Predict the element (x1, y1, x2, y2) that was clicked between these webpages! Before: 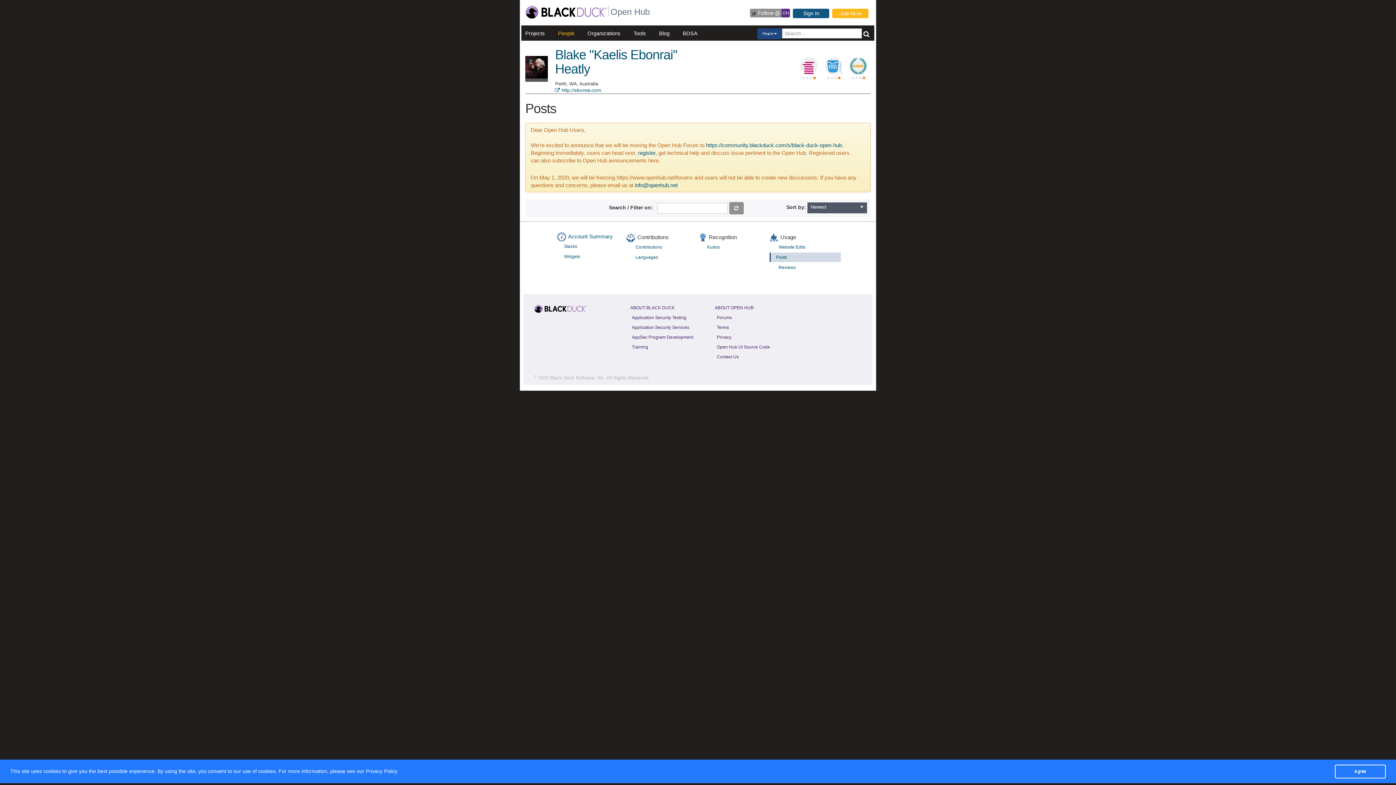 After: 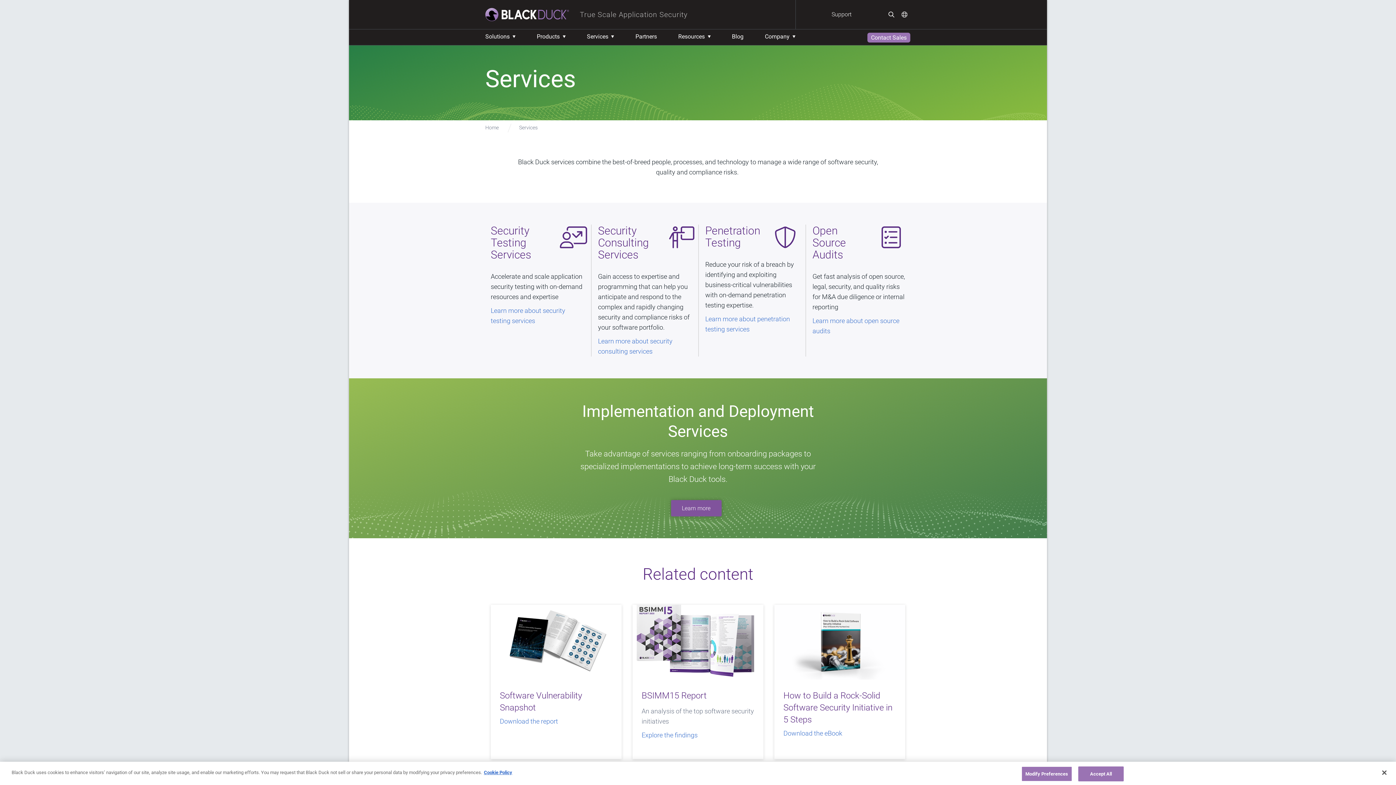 Action: bbox: (630, 323, 690, 331) label: Application Security Services